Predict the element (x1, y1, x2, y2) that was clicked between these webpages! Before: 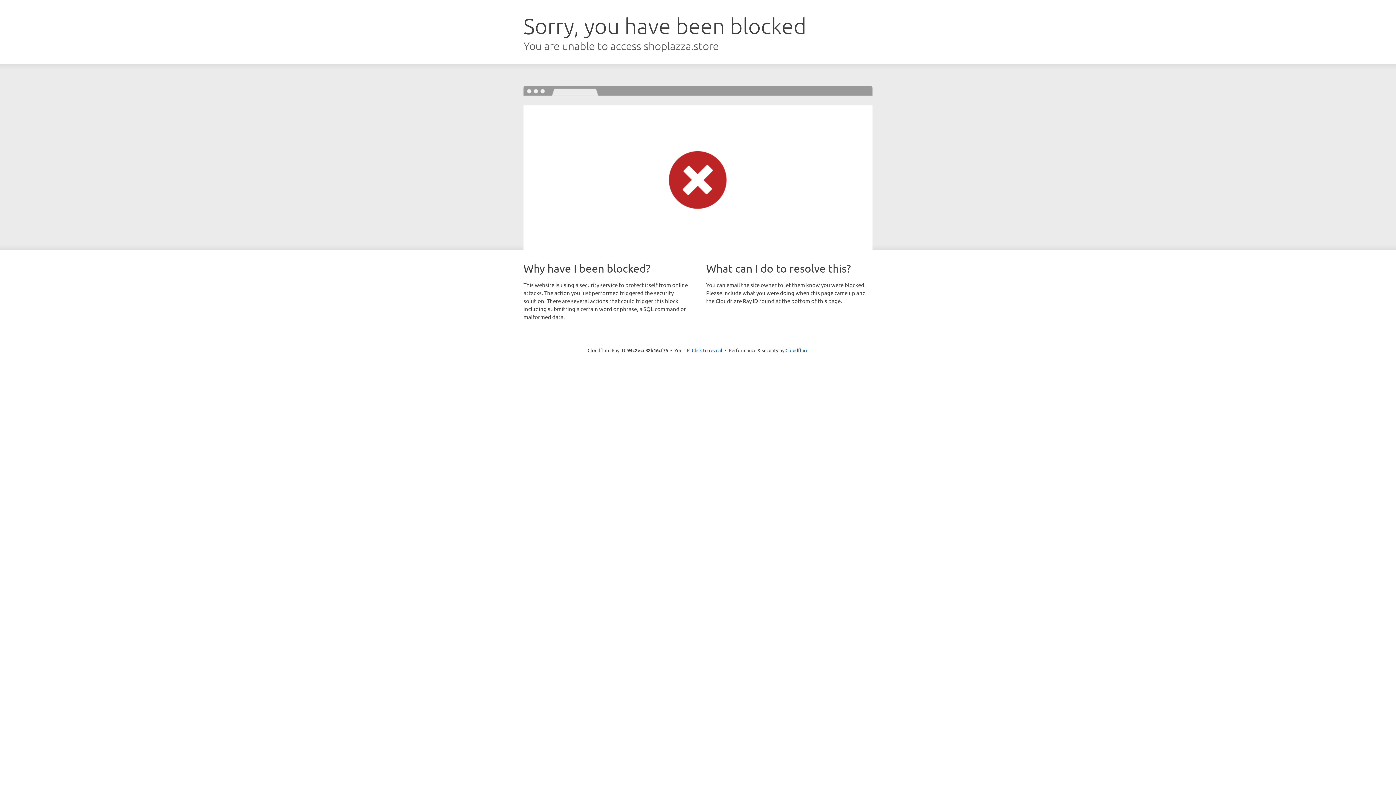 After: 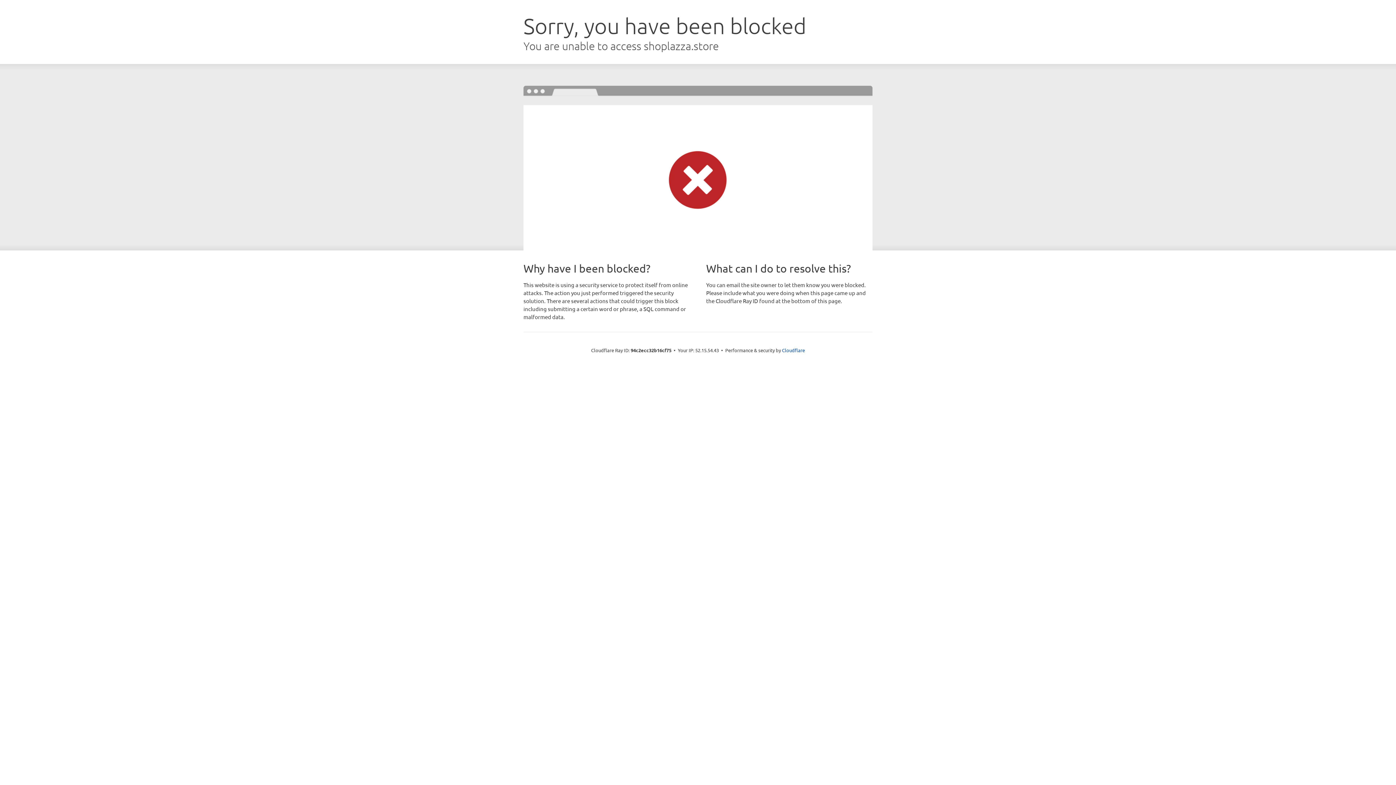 Action: bbox: (692, 346, 722, 353) label: Click to reveal